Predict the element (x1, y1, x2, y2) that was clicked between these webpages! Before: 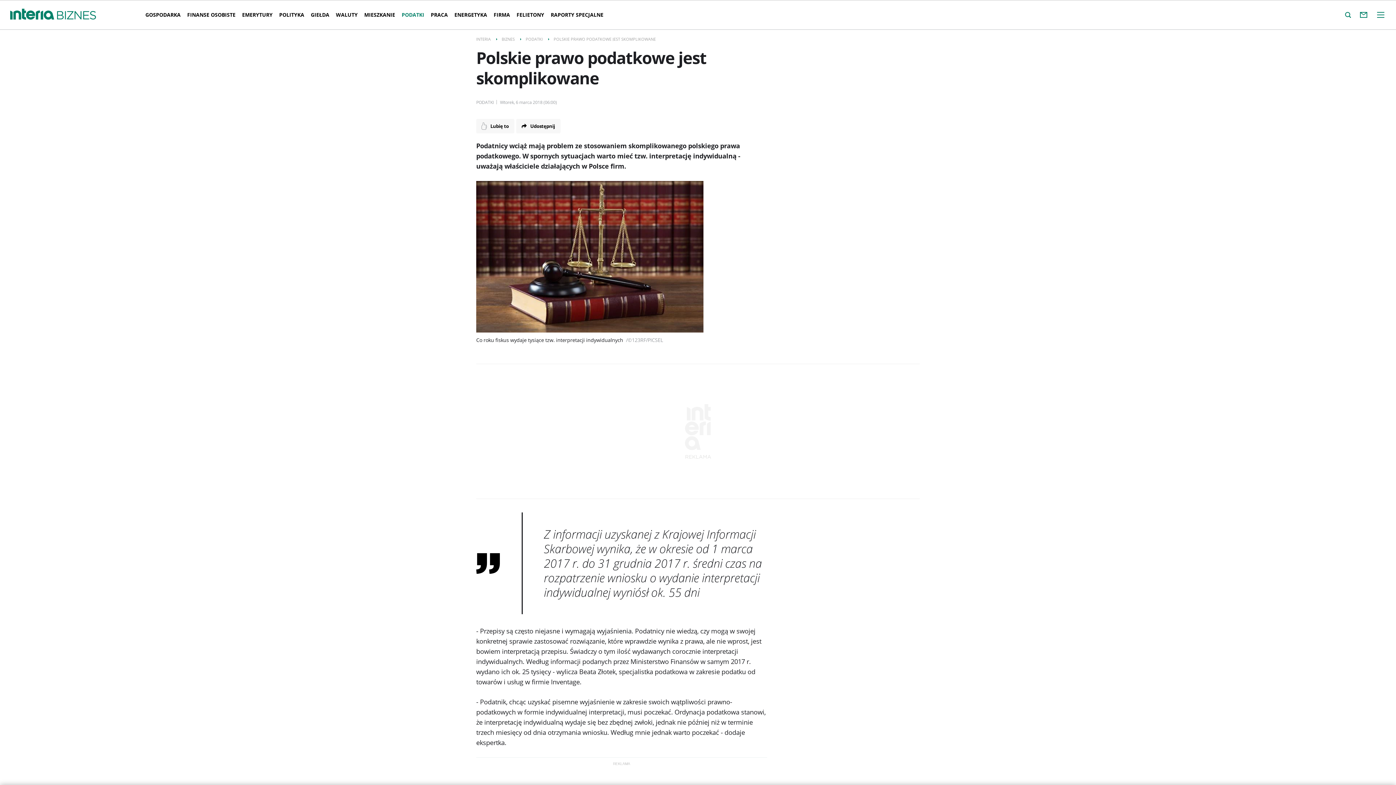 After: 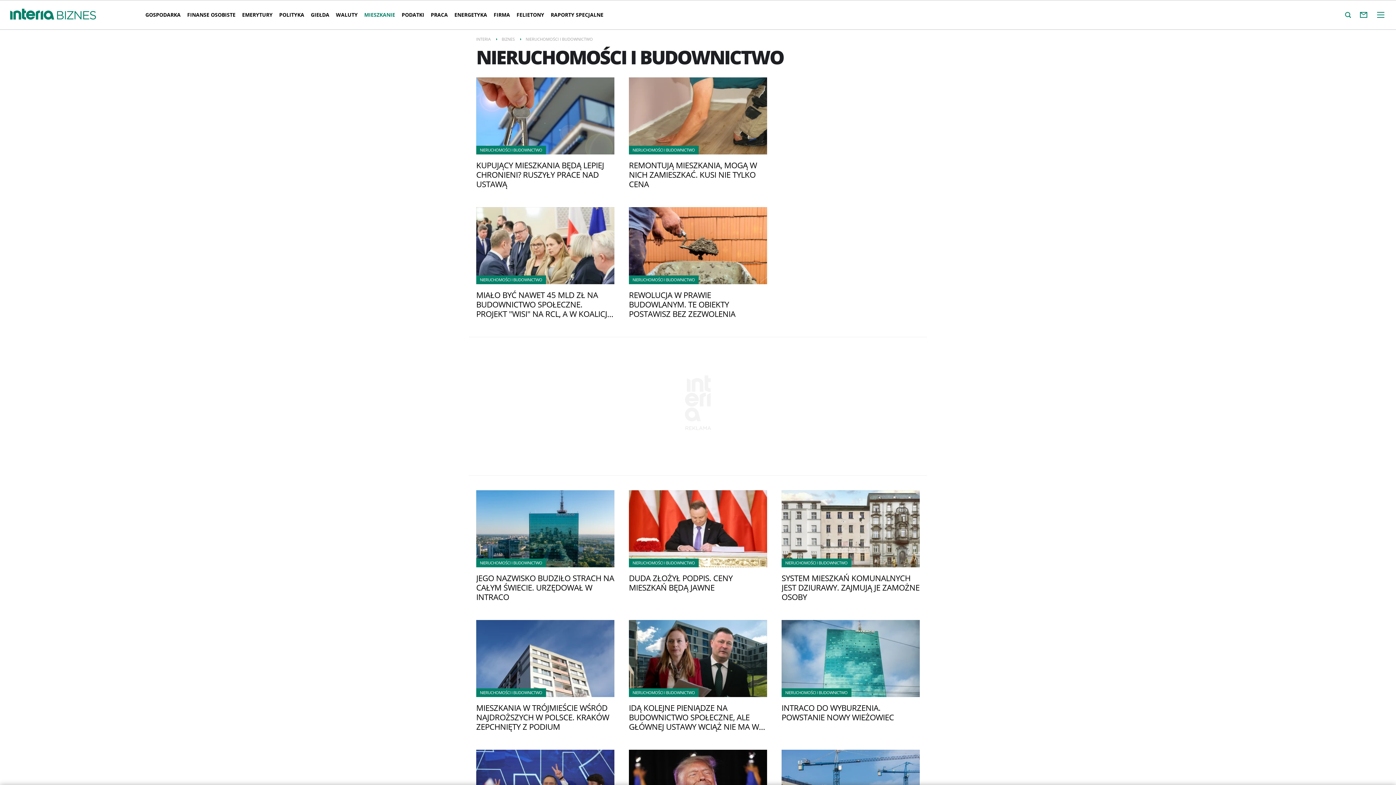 Action: bbox: (361, 5, 398, 24) label: MIESZKANIE